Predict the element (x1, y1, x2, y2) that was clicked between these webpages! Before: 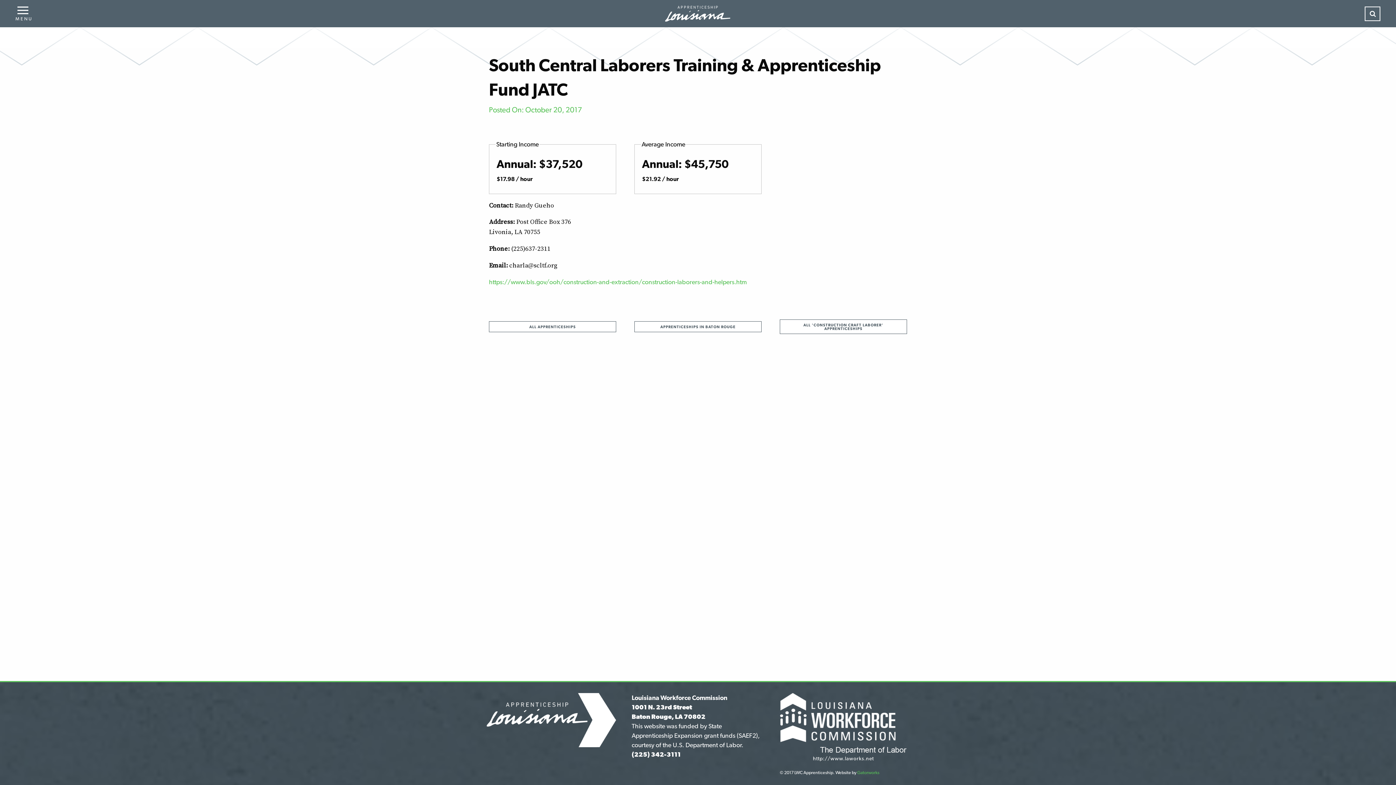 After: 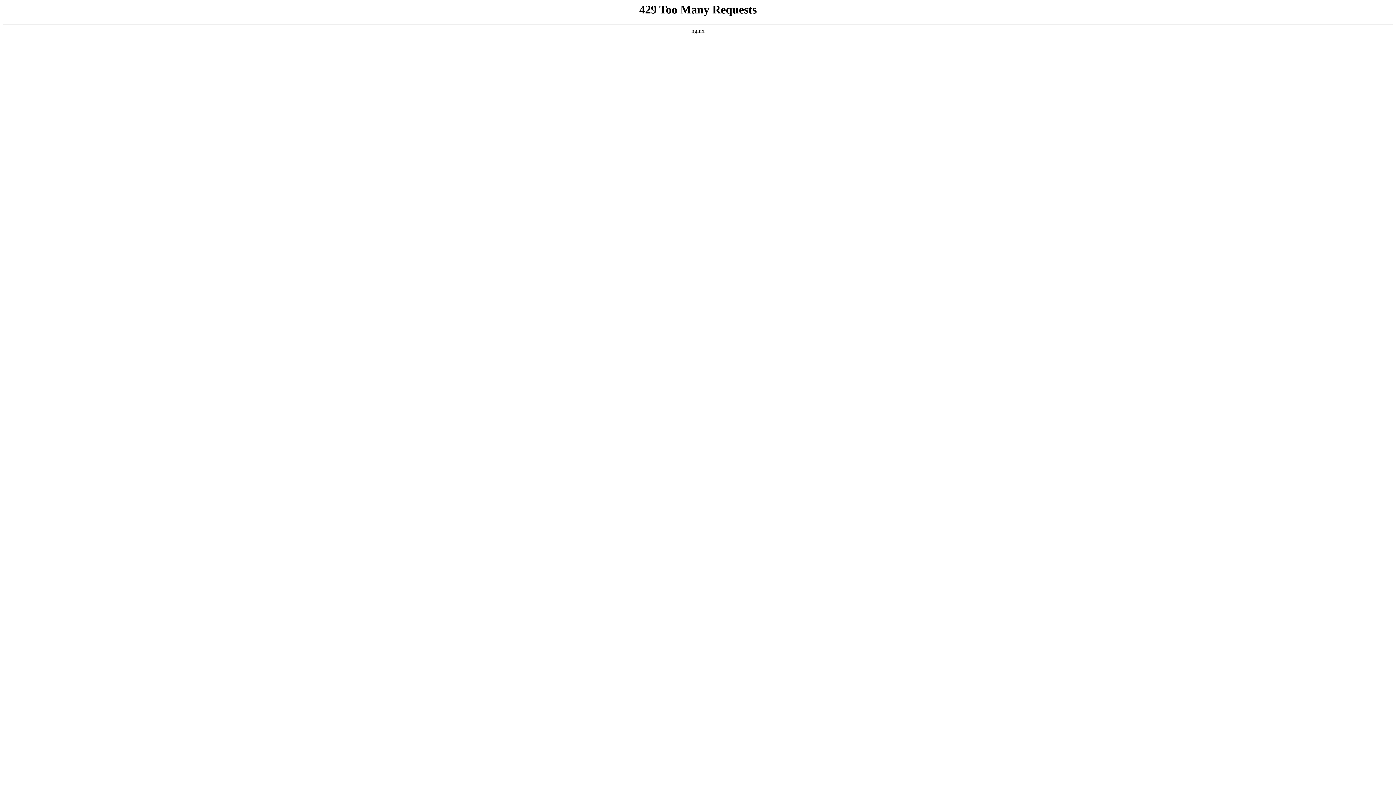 Action: bbox: (779, 319, 907, 334) label: ALL 'CONSTRUCTION CRAFT LABORER' APPRENTICESHIPS